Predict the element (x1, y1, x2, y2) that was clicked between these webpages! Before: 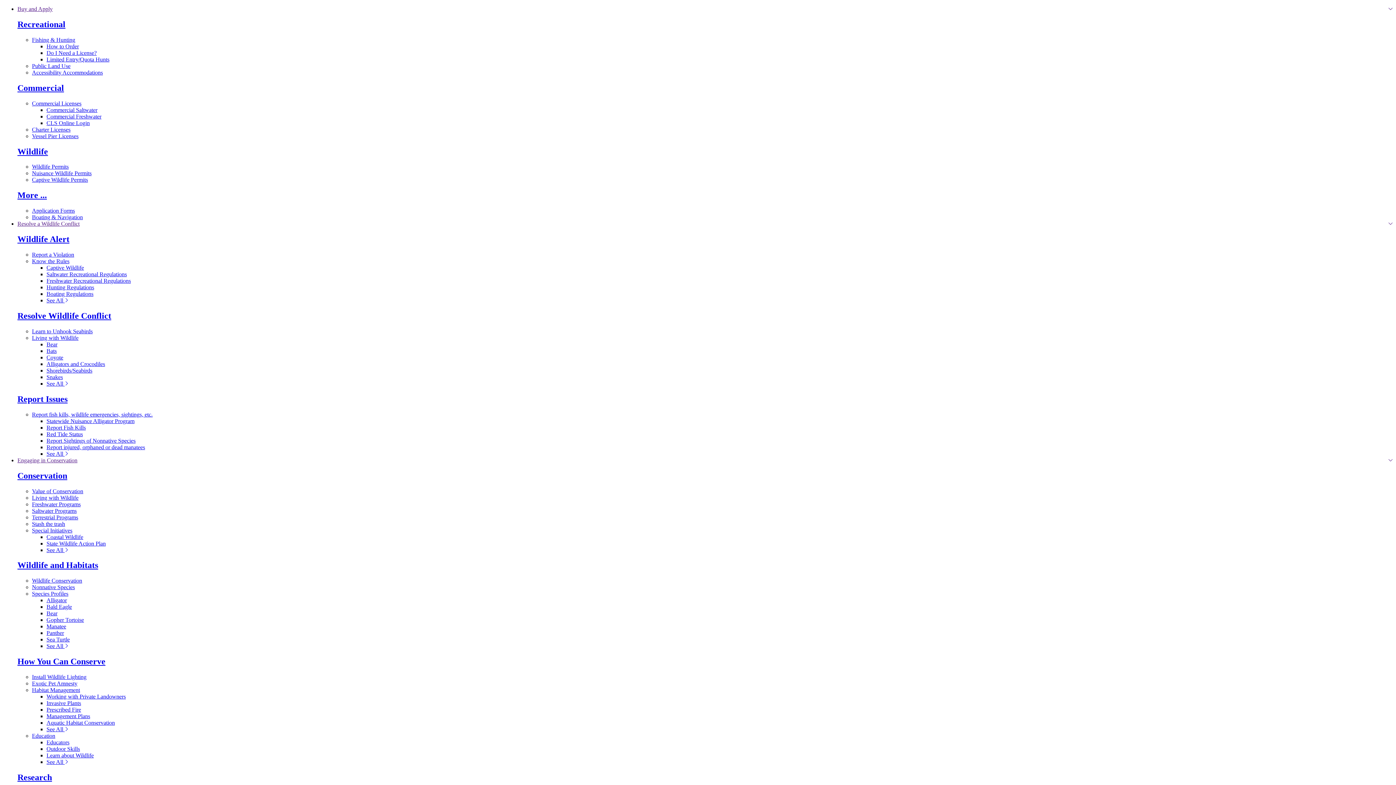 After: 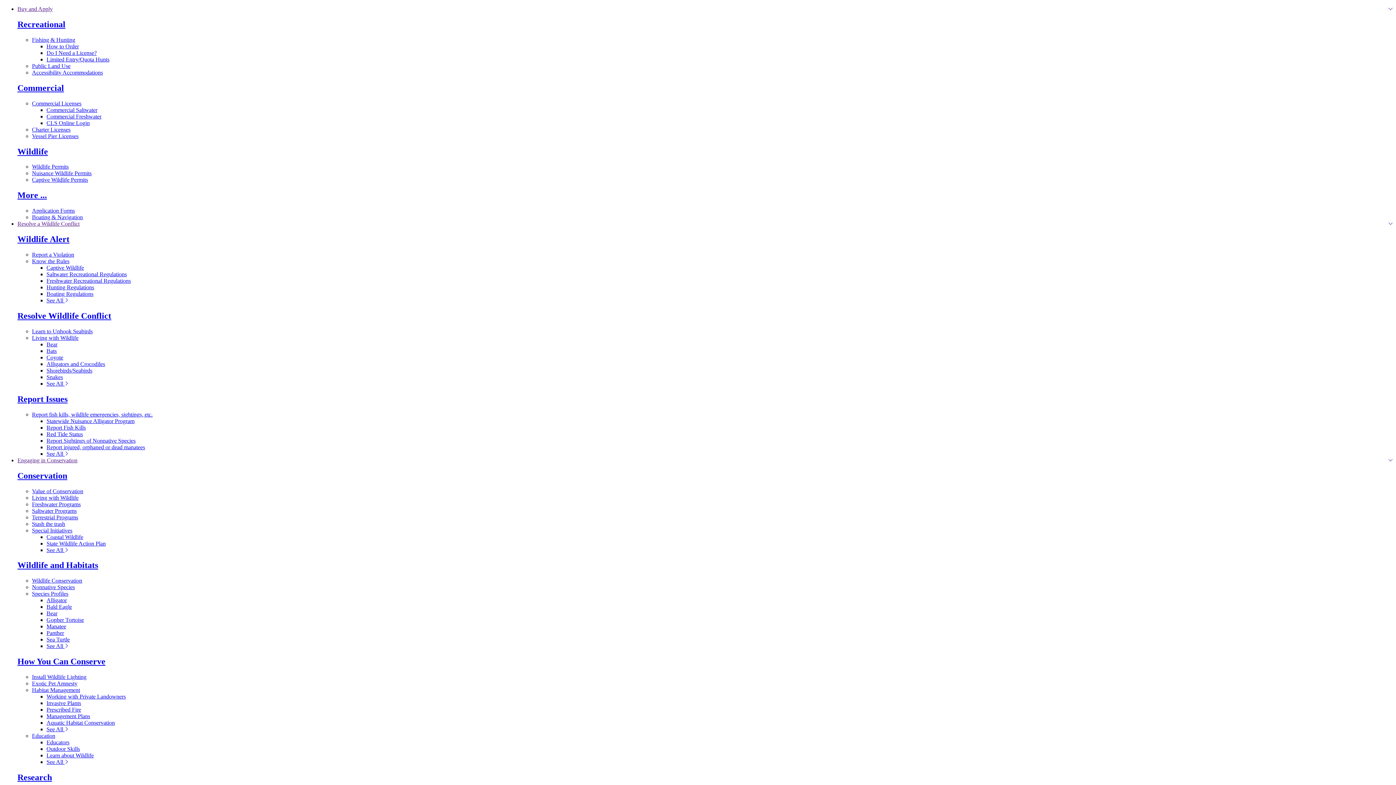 Action: bbox: (32, 334, 78, 341) label: Go to Living with Wildlife in Living with Wildlife